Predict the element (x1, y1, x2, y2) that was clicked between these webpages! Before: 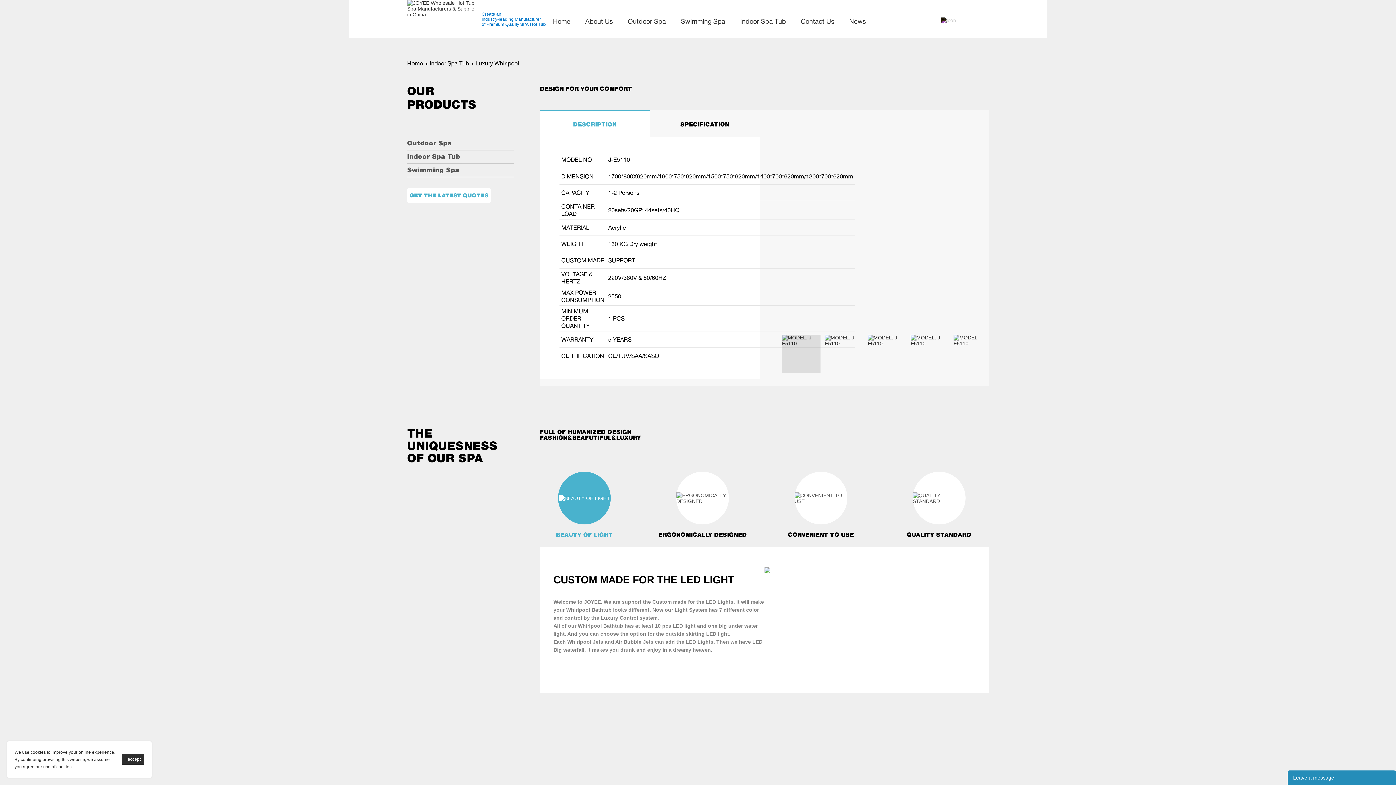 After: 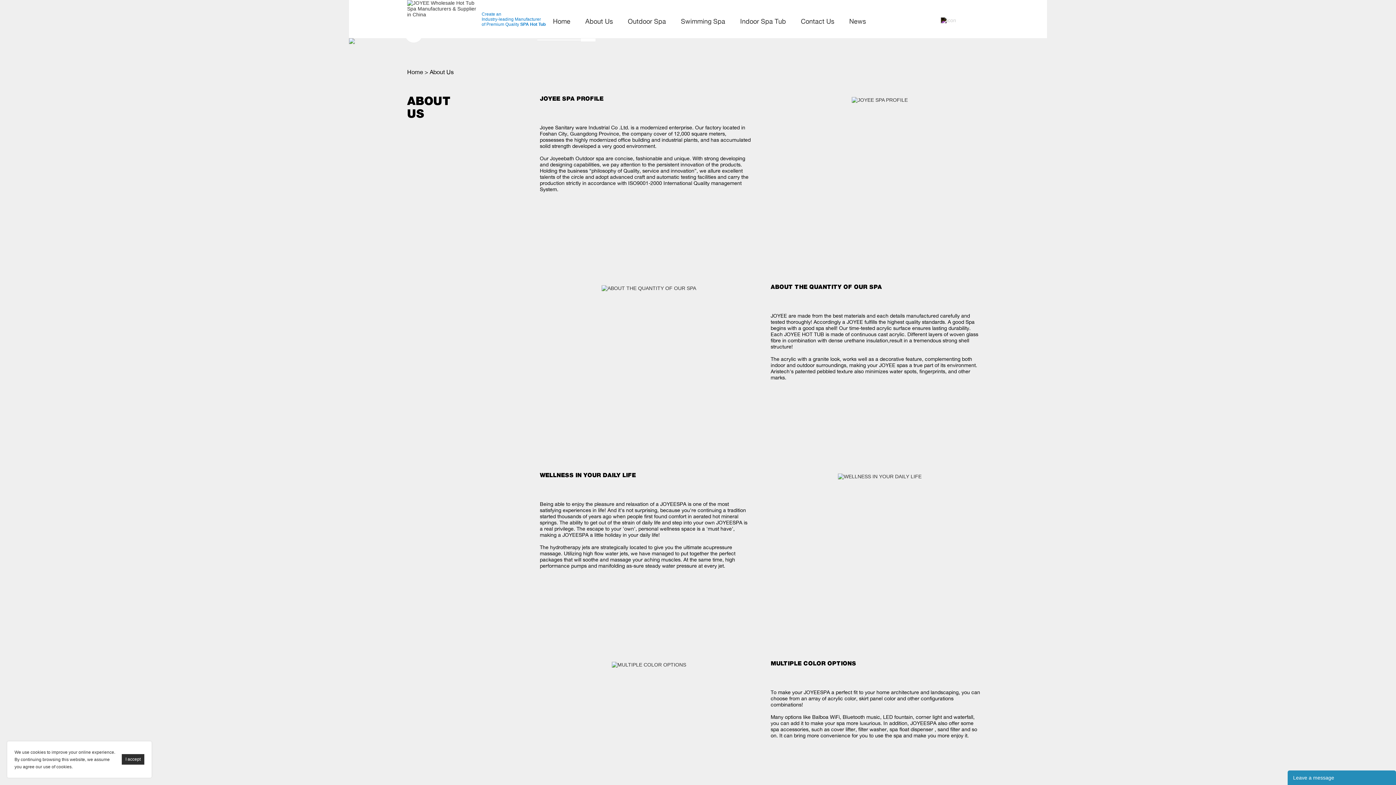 Action: bbox: (585, 17, 613, 25) label: About Us